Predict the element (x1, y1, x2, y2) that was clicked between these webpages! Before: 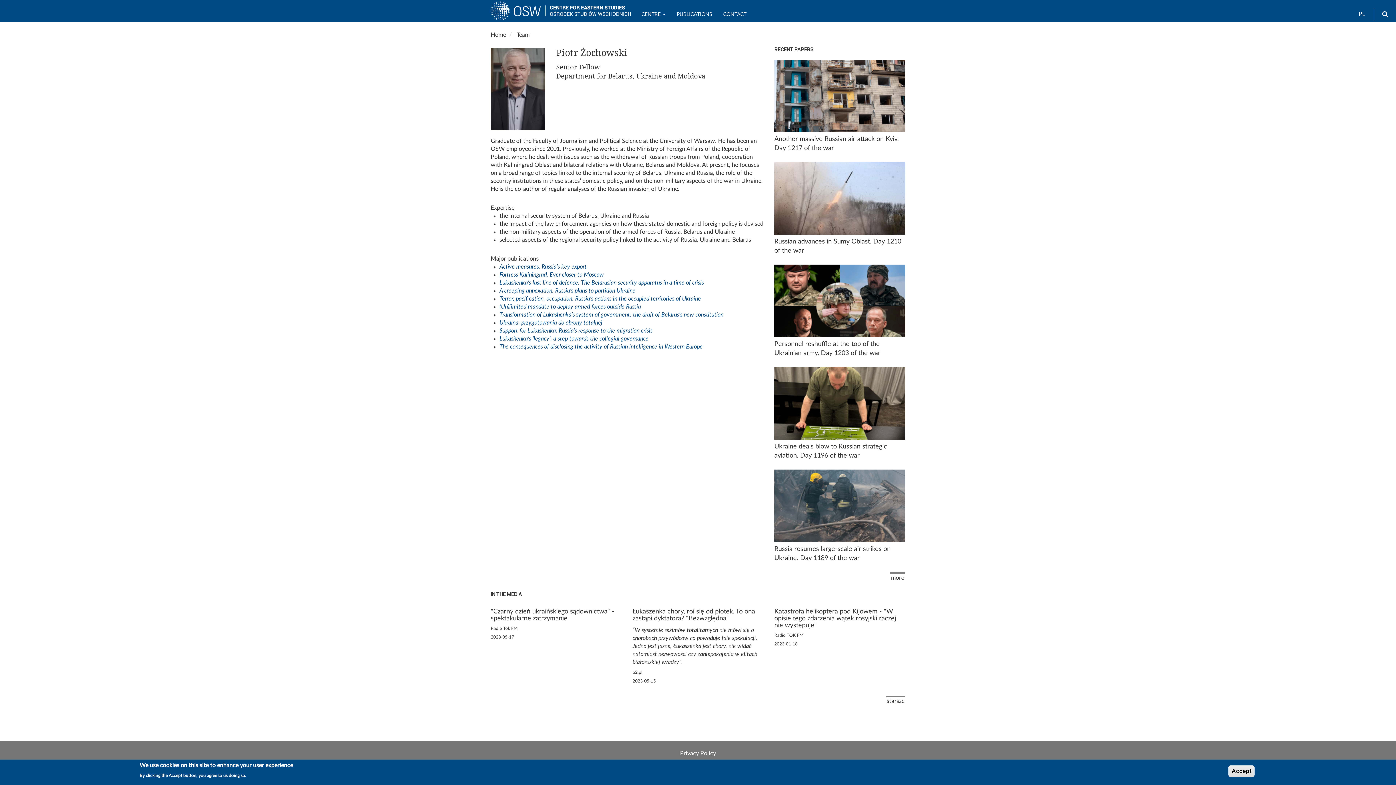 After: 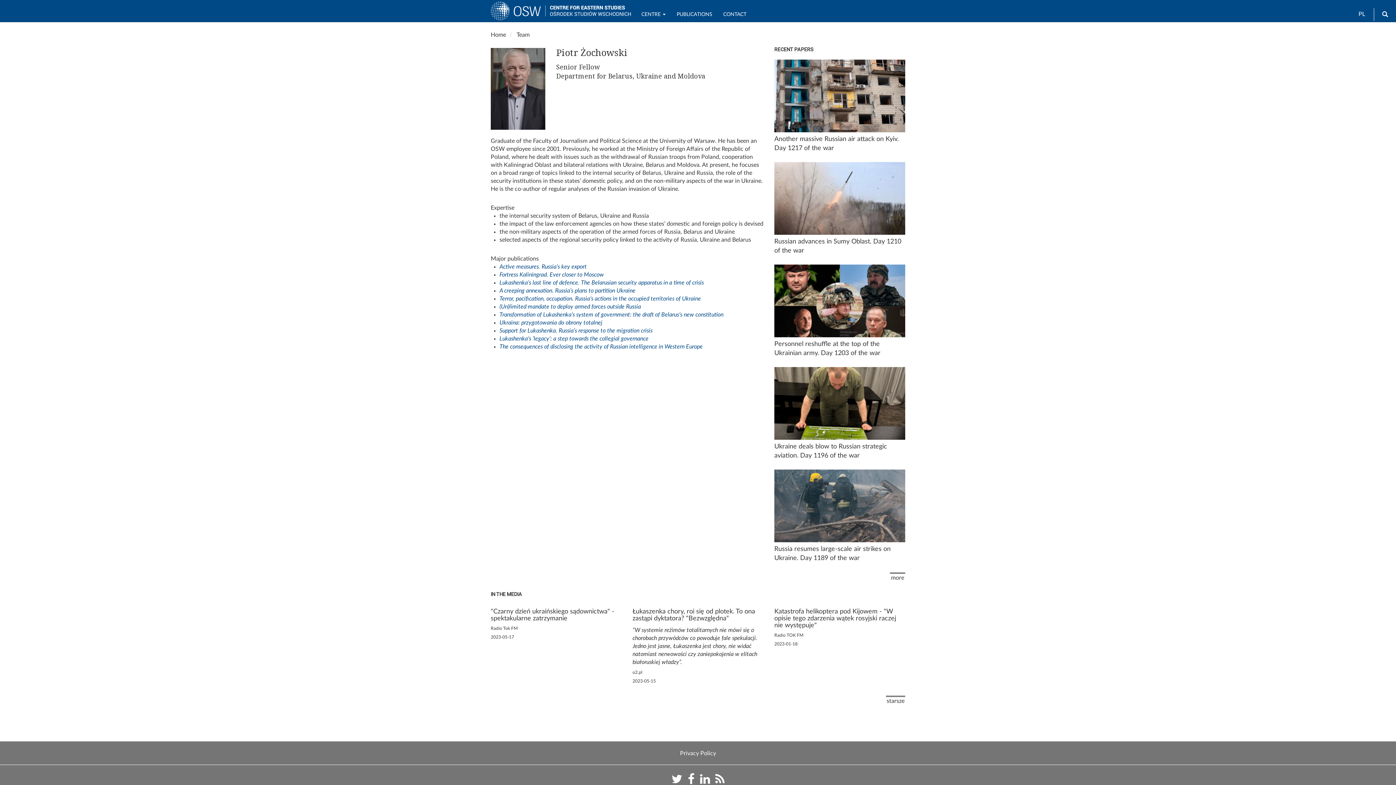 Action: bbox: (1228, 765, 1254, 777) label: Accept